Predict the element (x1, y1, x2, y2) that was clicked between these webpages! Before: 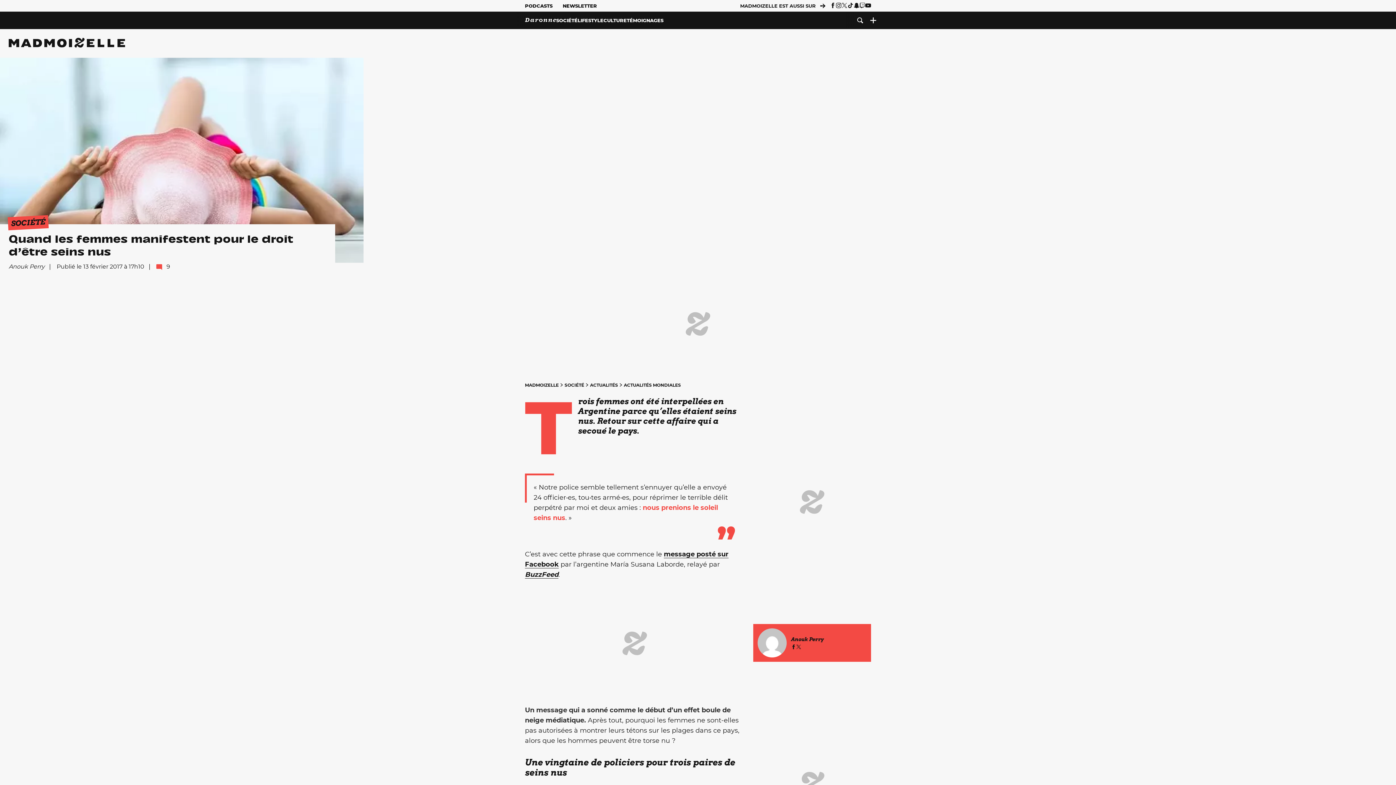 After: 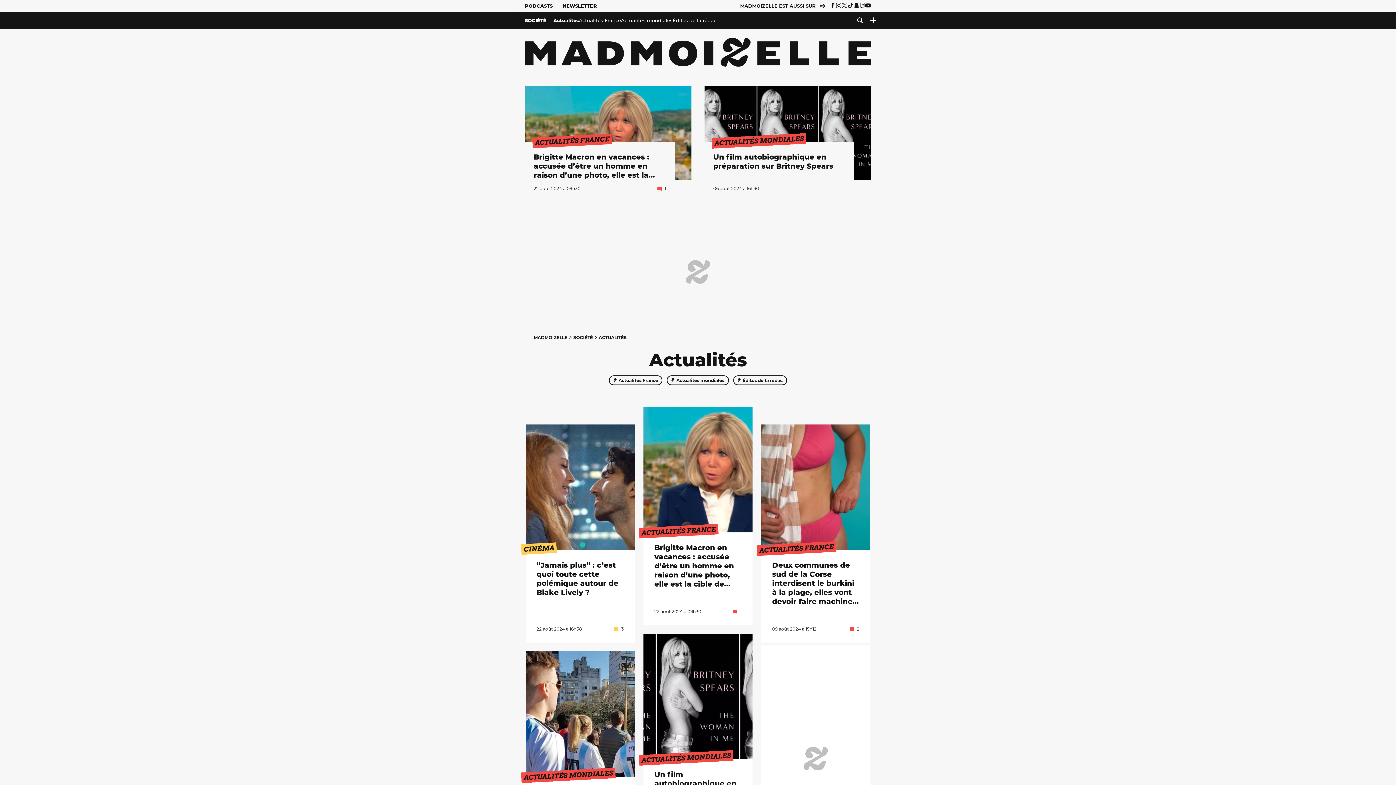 Action: bbox: (590, 382, 619, 388) label: ACTUALITÉS 